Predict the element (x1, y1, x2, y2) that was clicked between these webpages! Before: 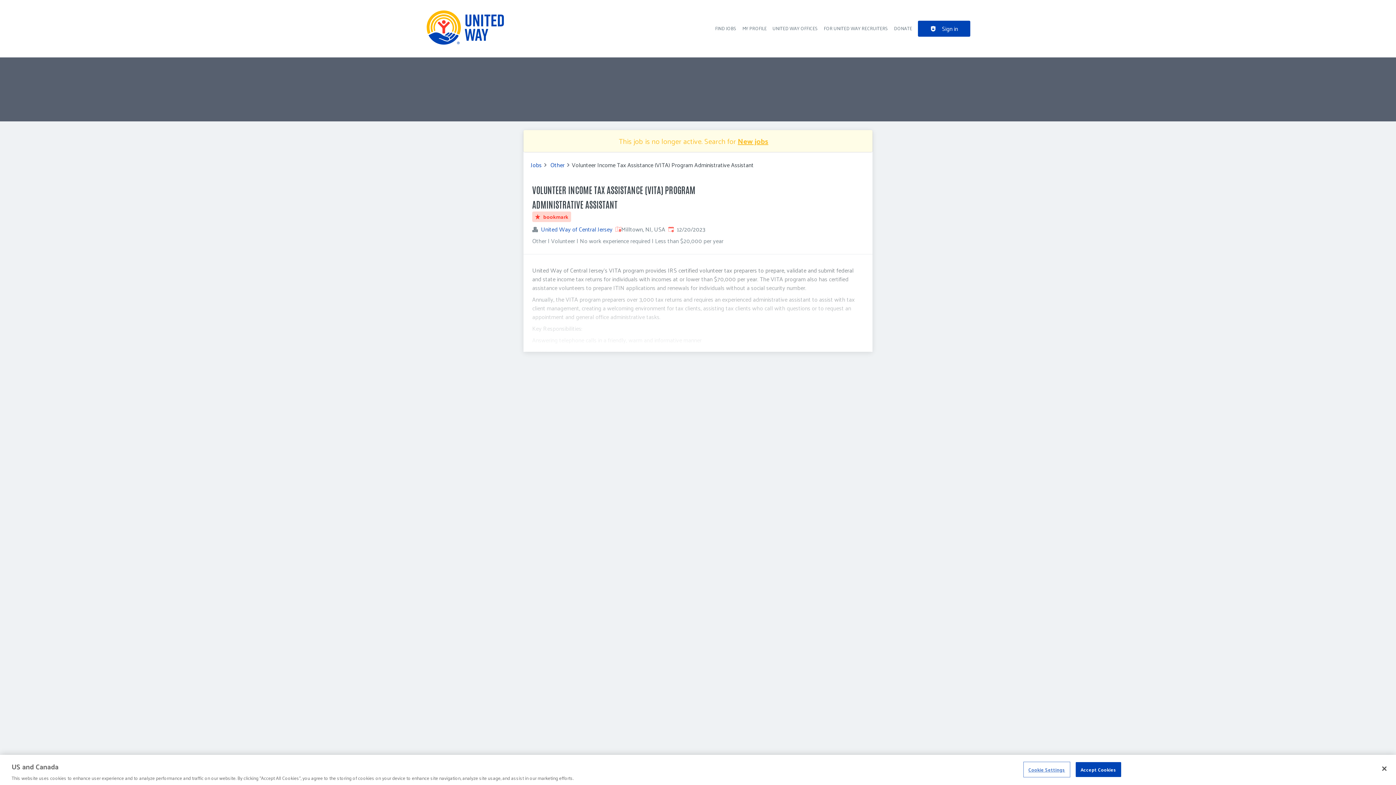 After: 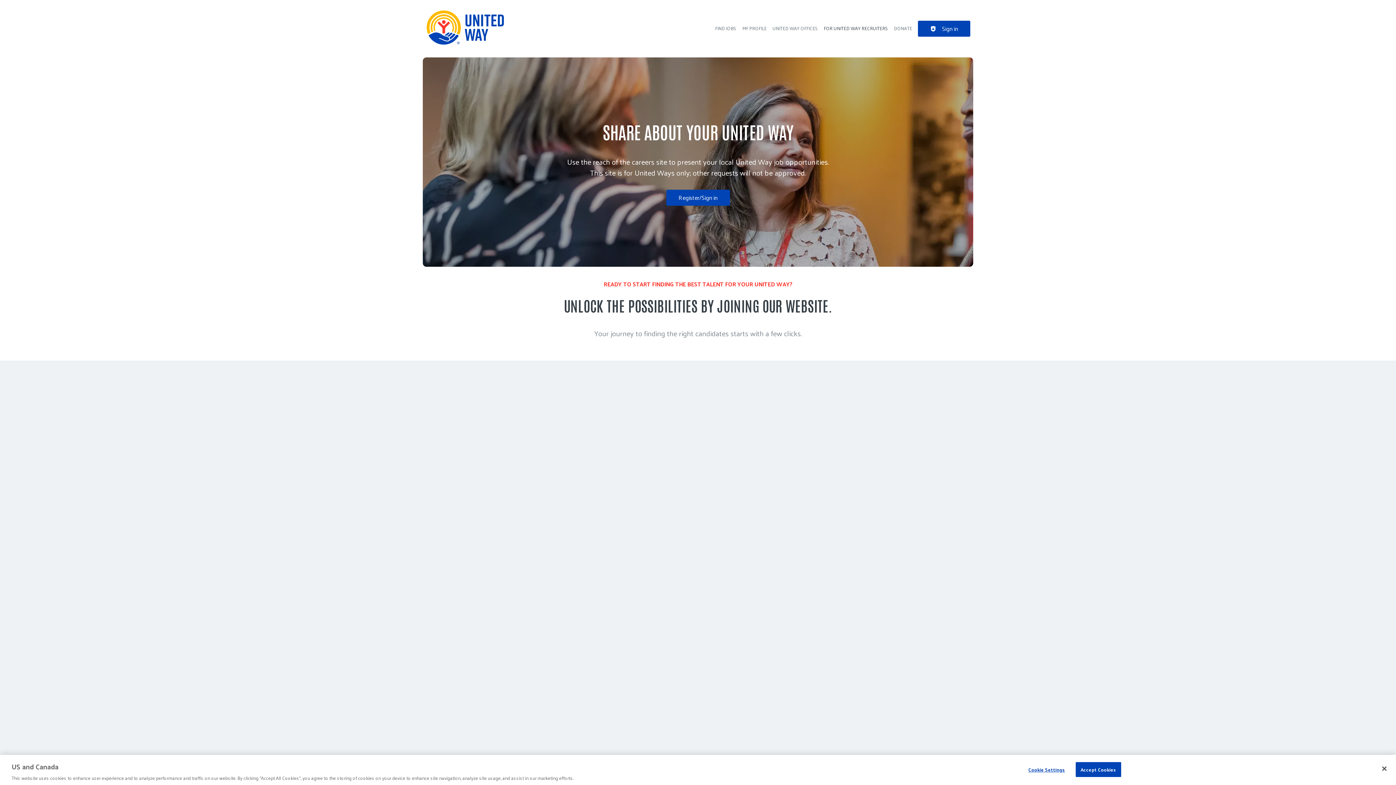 Action: bbox: (824, 24, 888, 32) label: FOR UNITED WAY RECRUITERS